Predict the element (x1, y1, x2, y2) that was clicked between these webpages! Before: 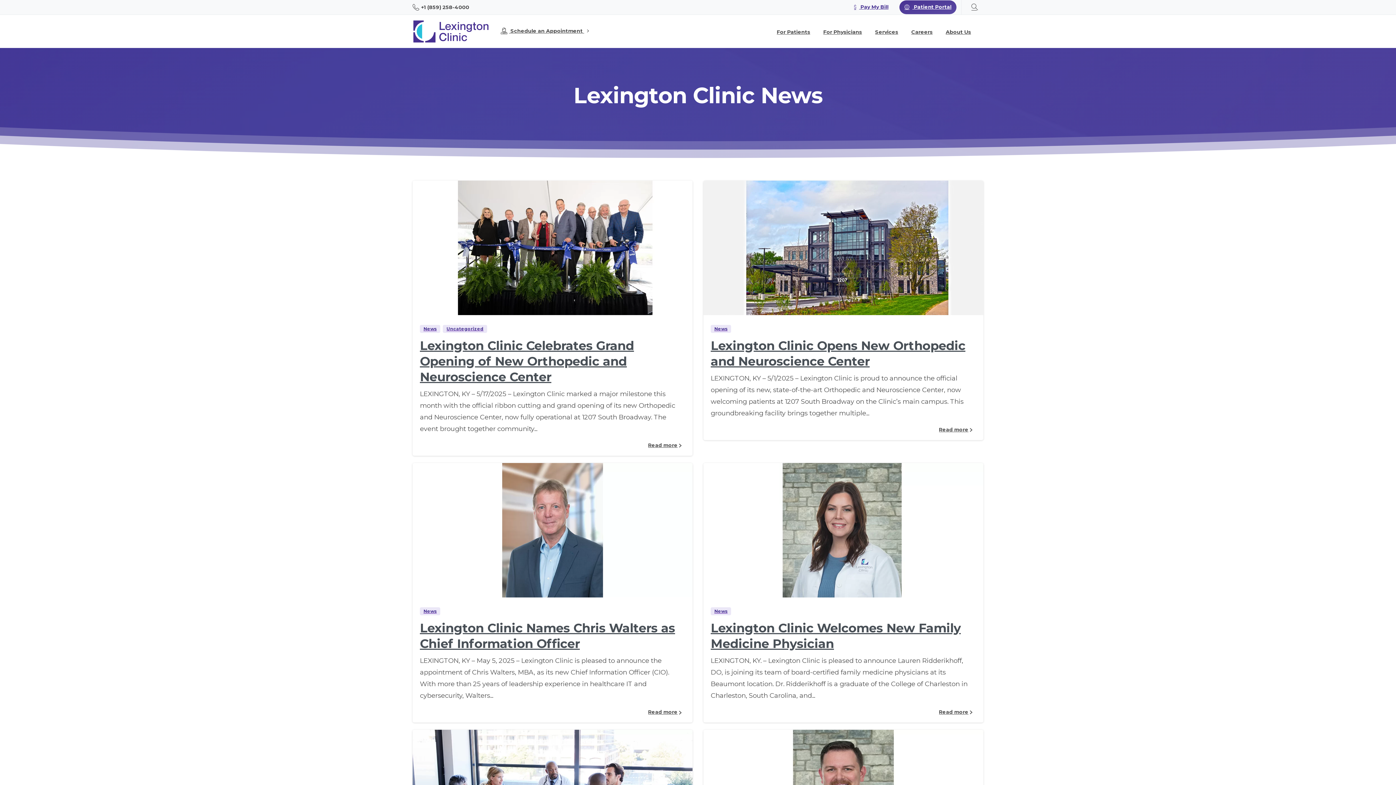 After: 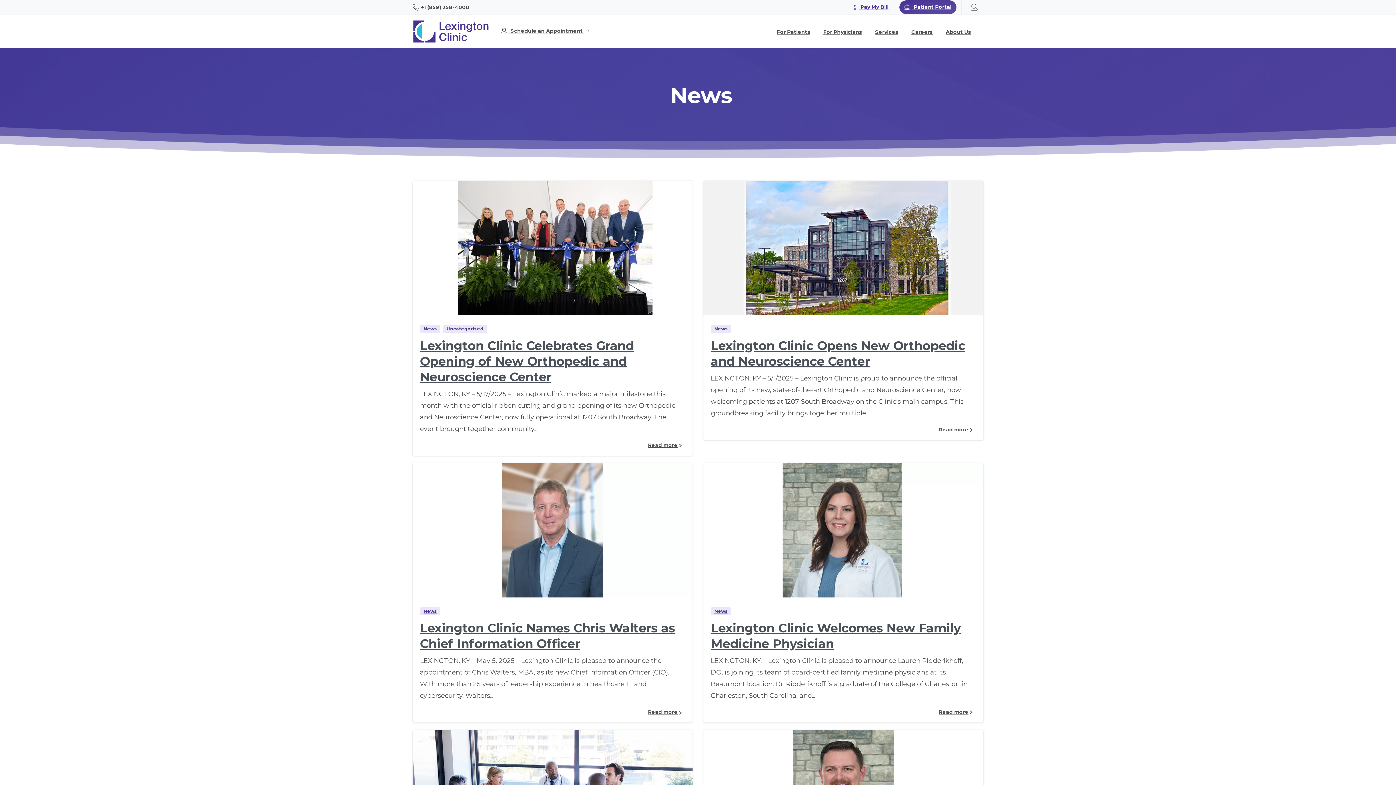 Action: label: News bbox: (420, 324, 443, 332)